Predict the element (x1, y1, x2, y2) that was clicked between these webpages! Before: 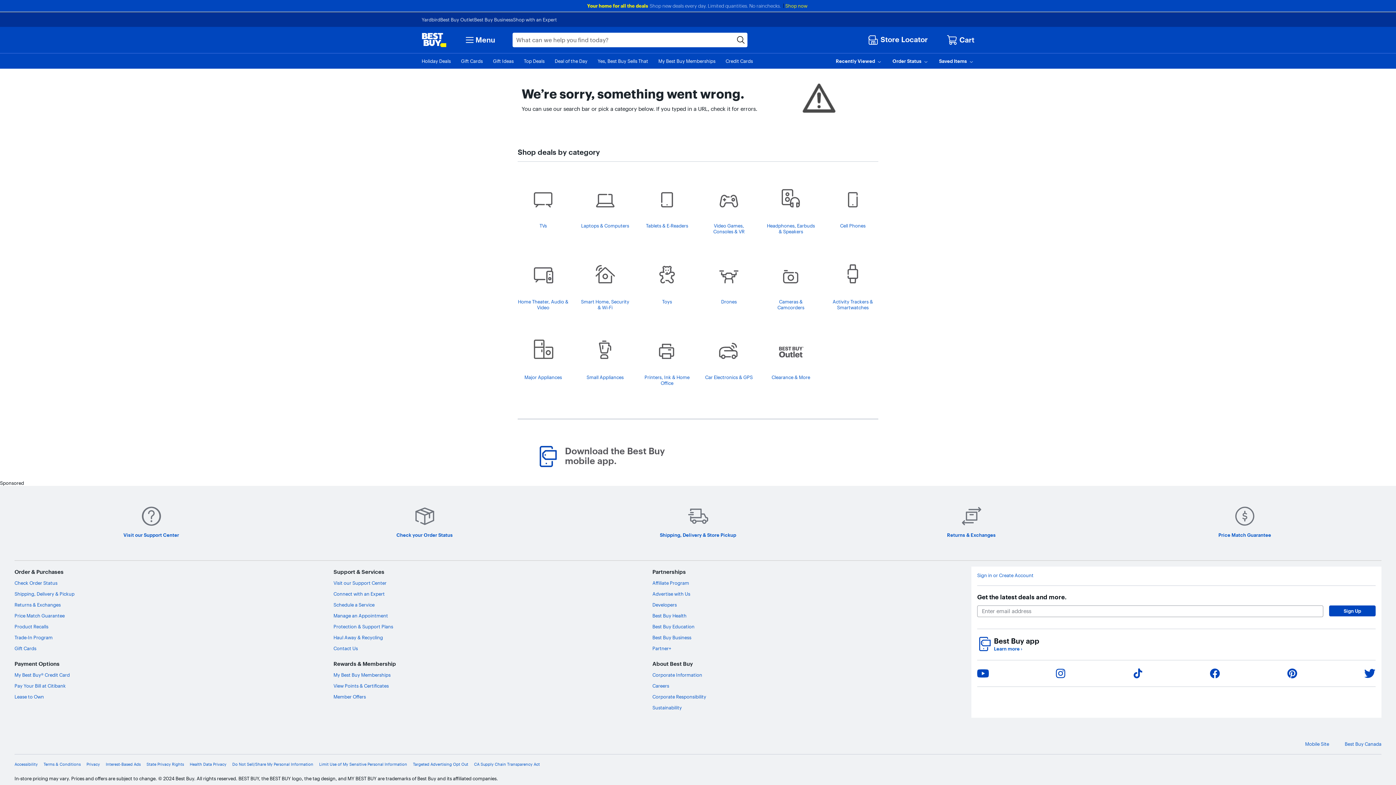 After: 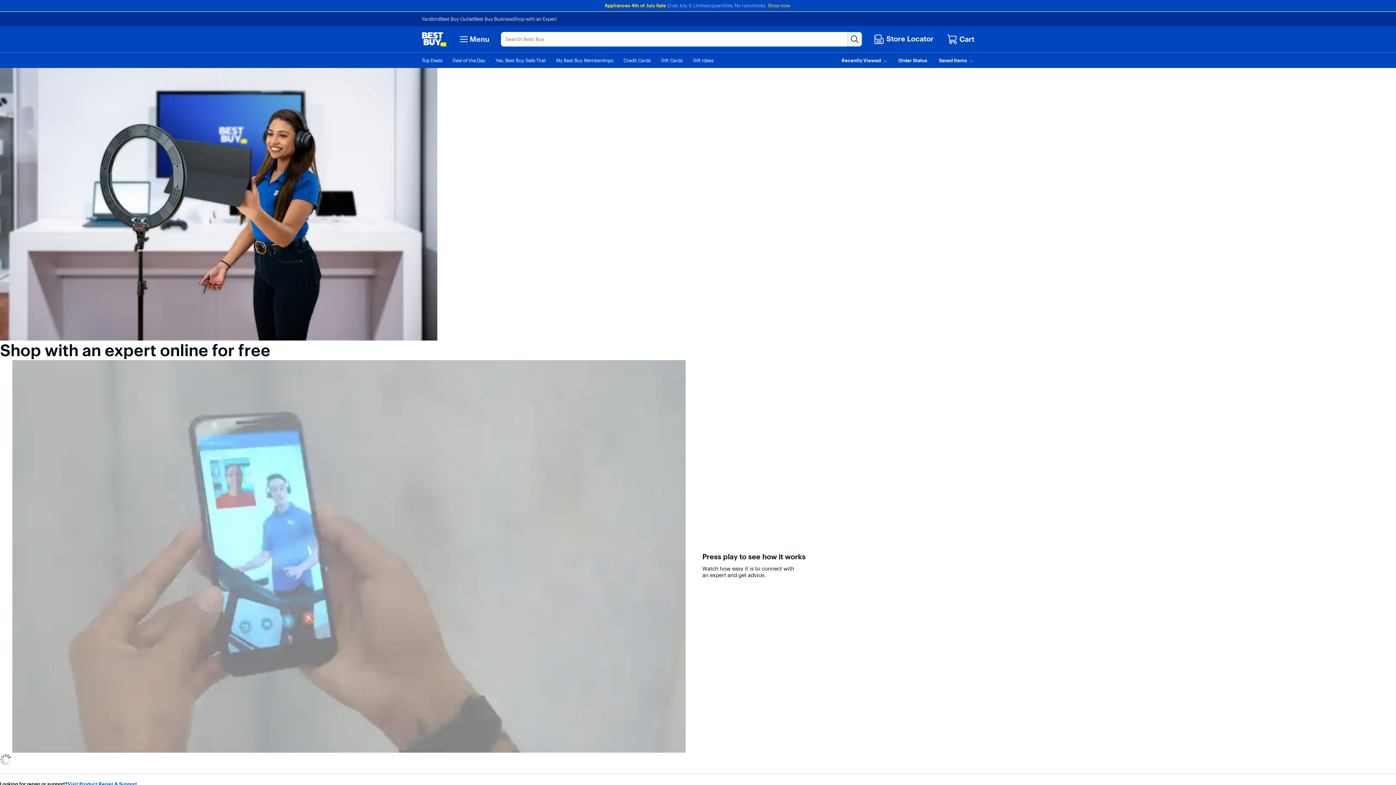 Action: label: Connect with an Expert bbox: (333, 591, 384, 597)